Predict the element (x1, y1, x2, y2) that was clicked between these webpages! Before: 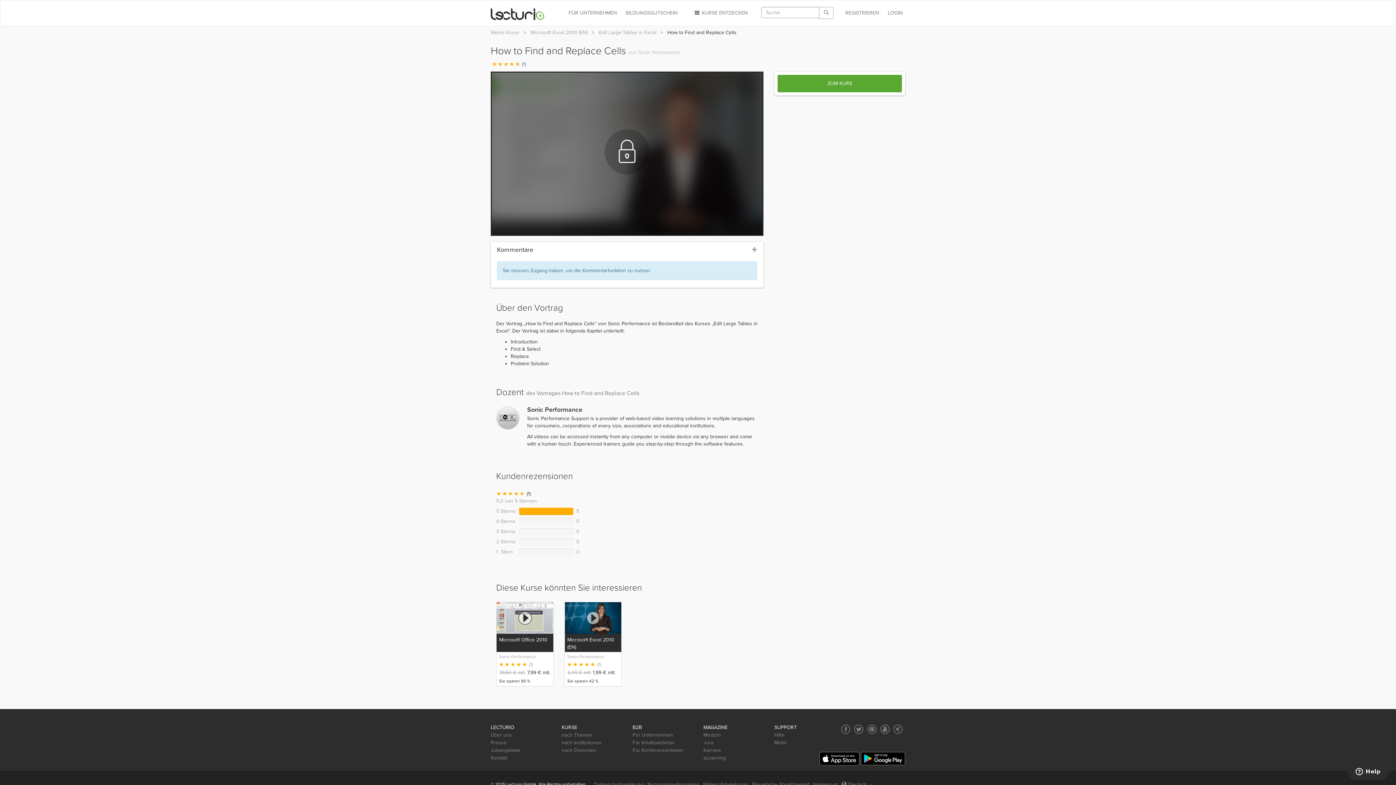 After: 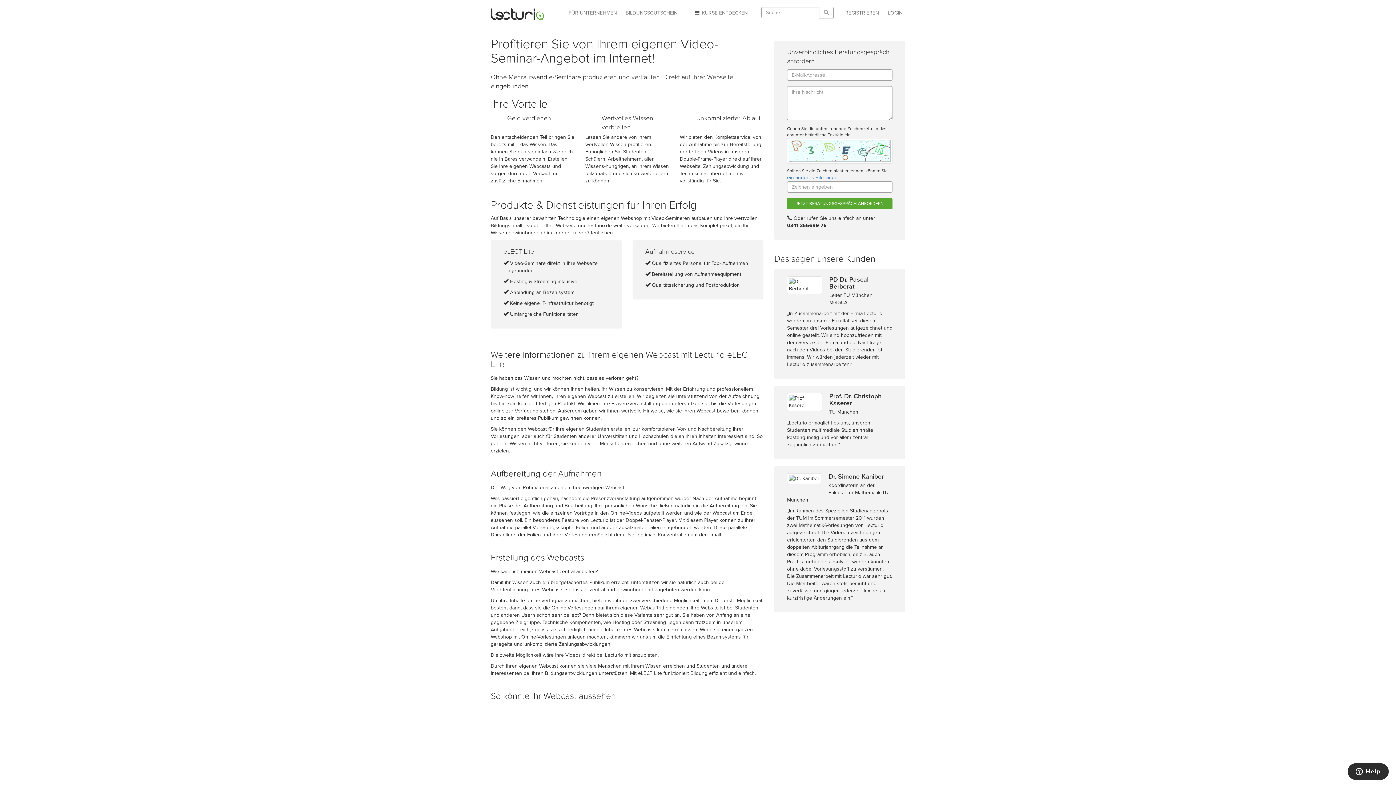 Action: bbox: (632, 739, 674, 746) label: Für Inhaltsanbieter